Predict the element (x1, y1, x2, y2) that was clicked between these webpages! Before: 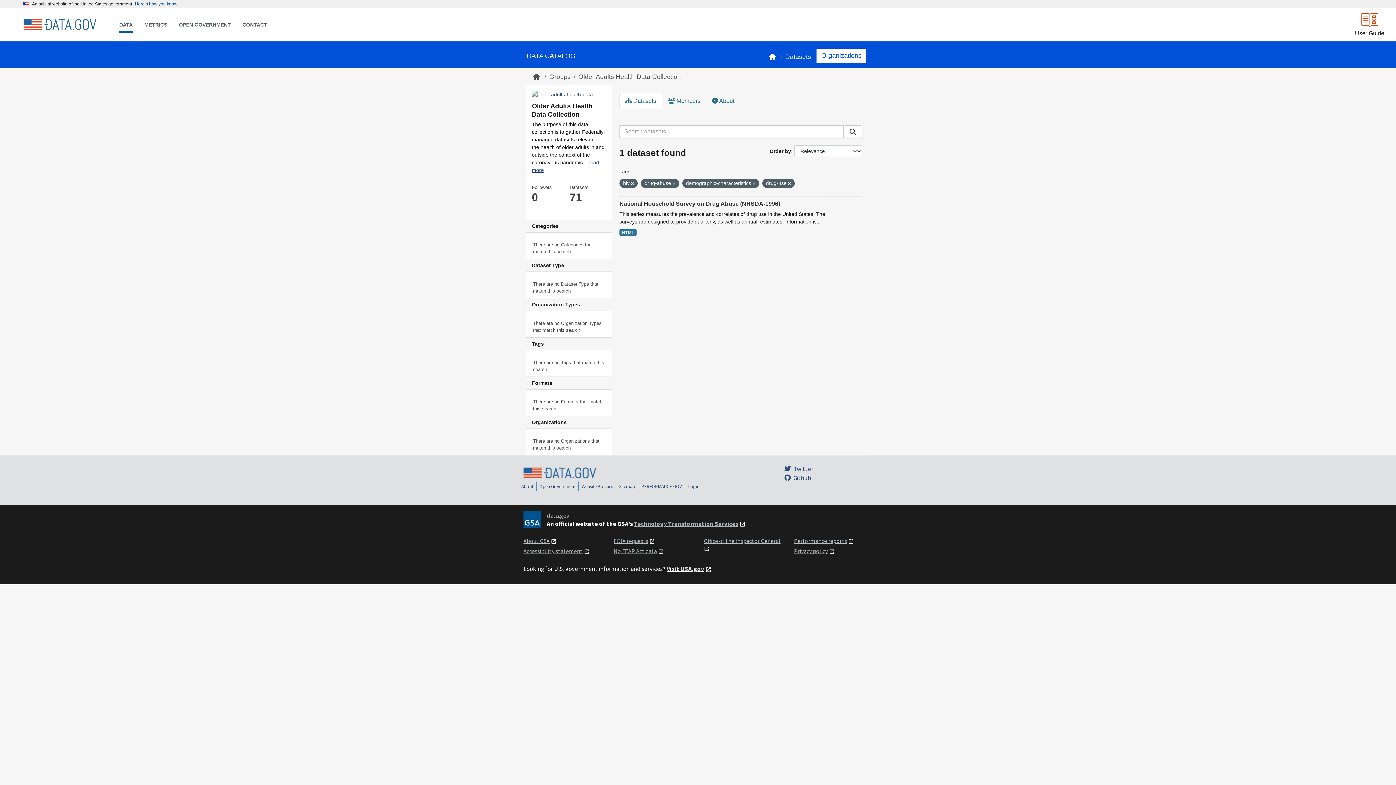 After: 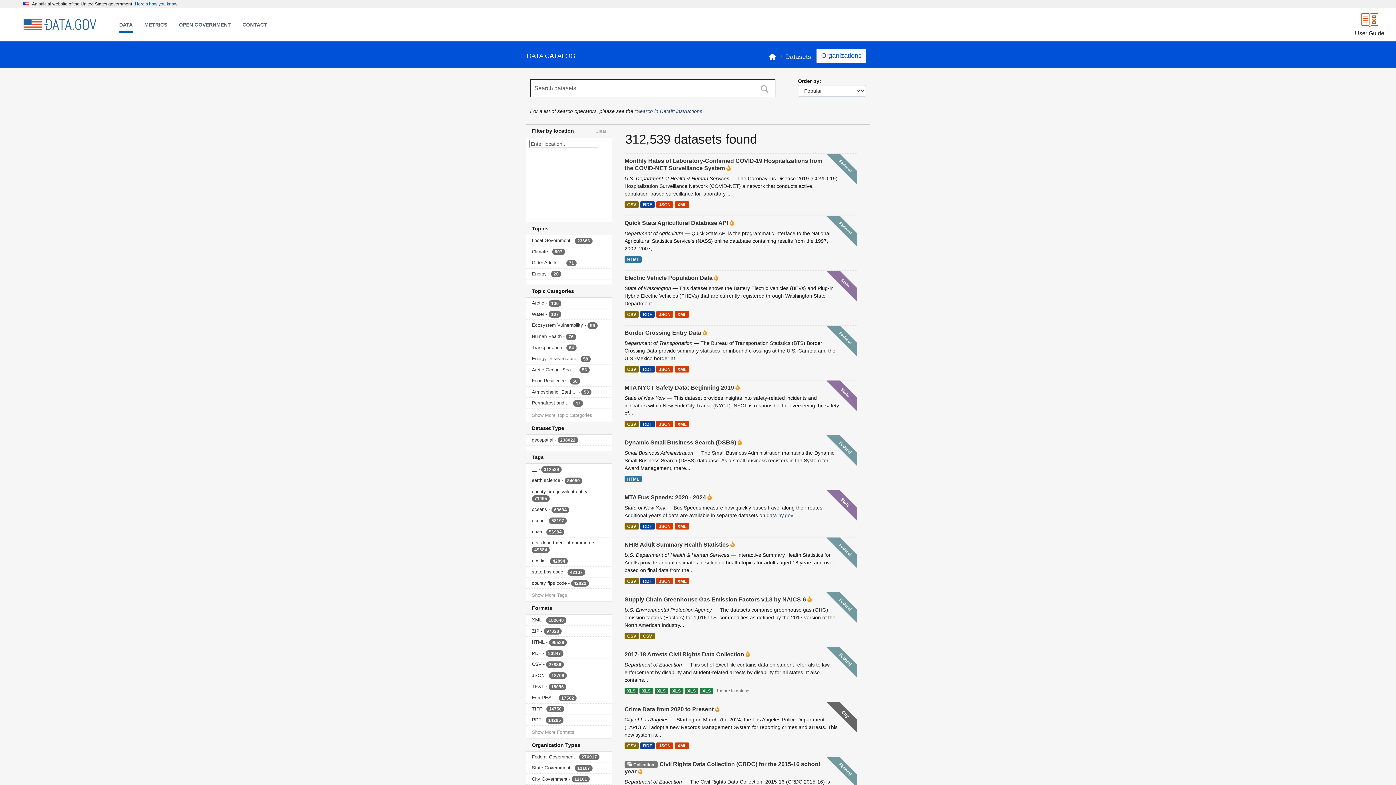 Action: bbox: (533, 73, 541, 80)